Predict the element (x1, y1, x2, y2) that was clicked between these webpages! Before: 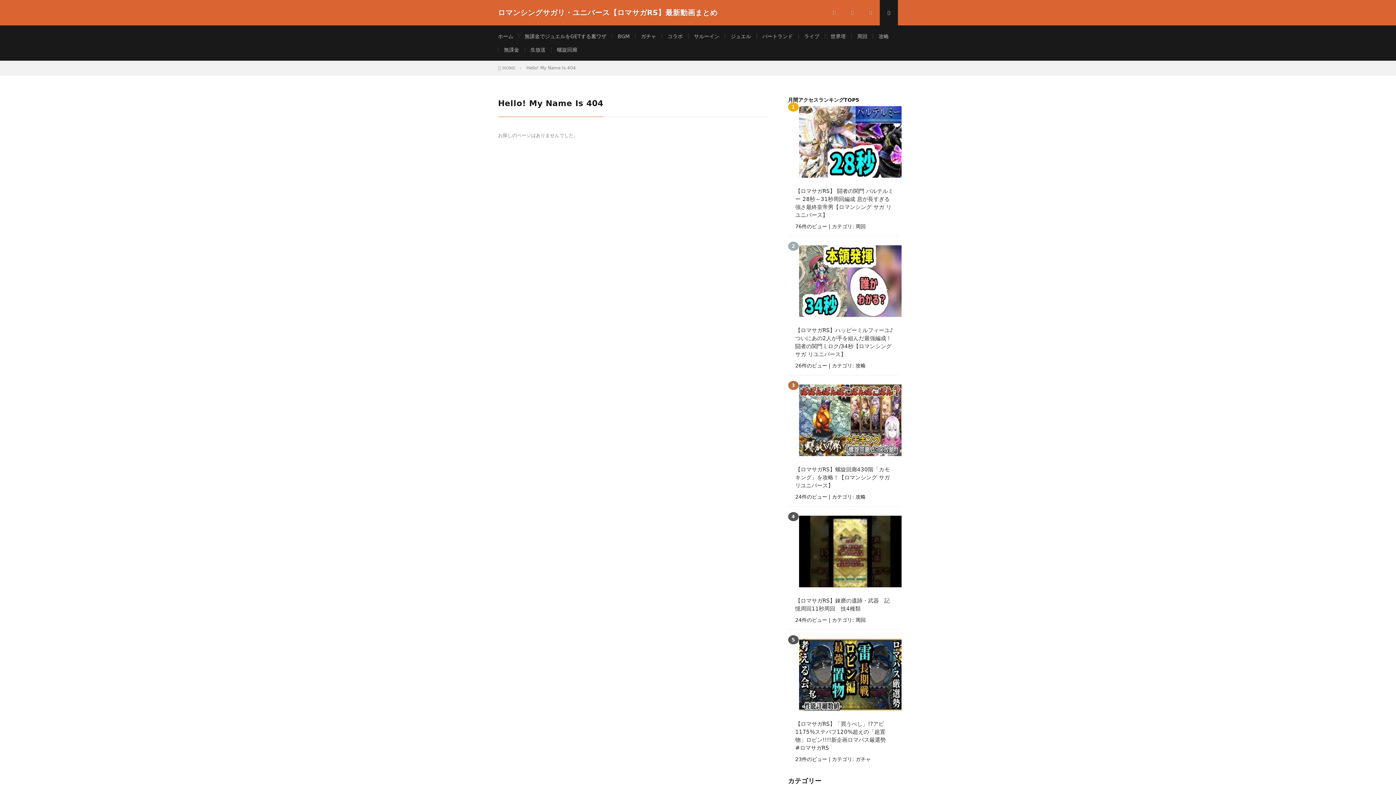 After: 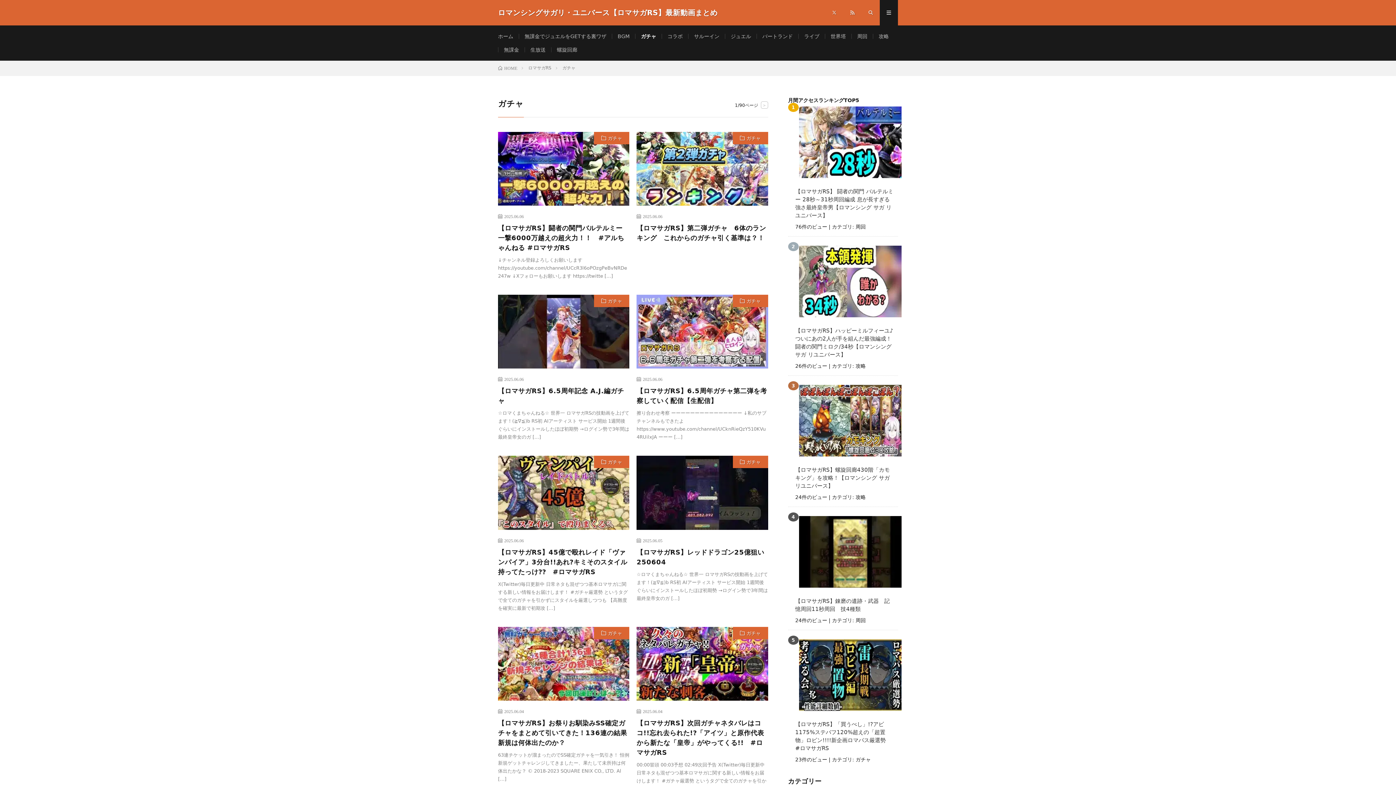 Action: bbox: (855, 756, 871, 762) label: ガチャ